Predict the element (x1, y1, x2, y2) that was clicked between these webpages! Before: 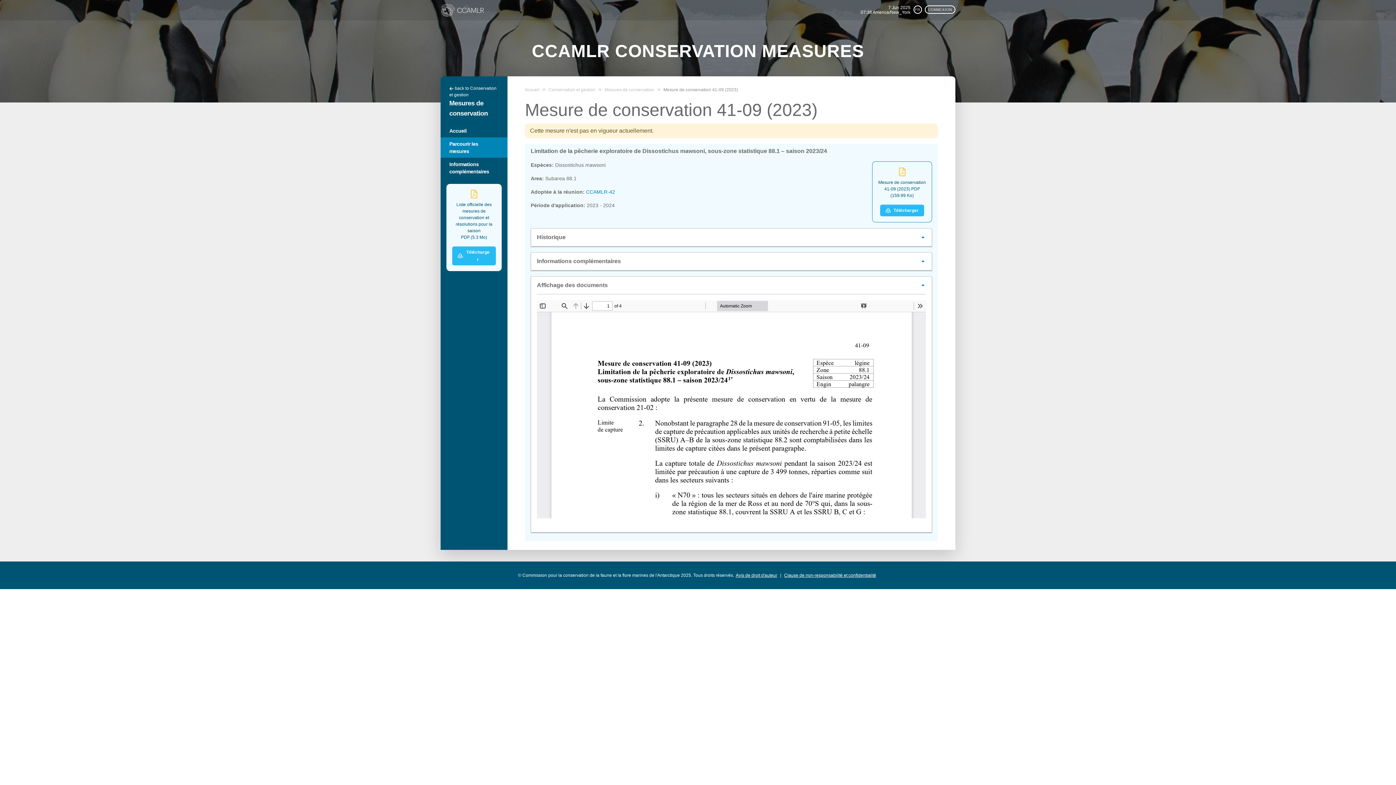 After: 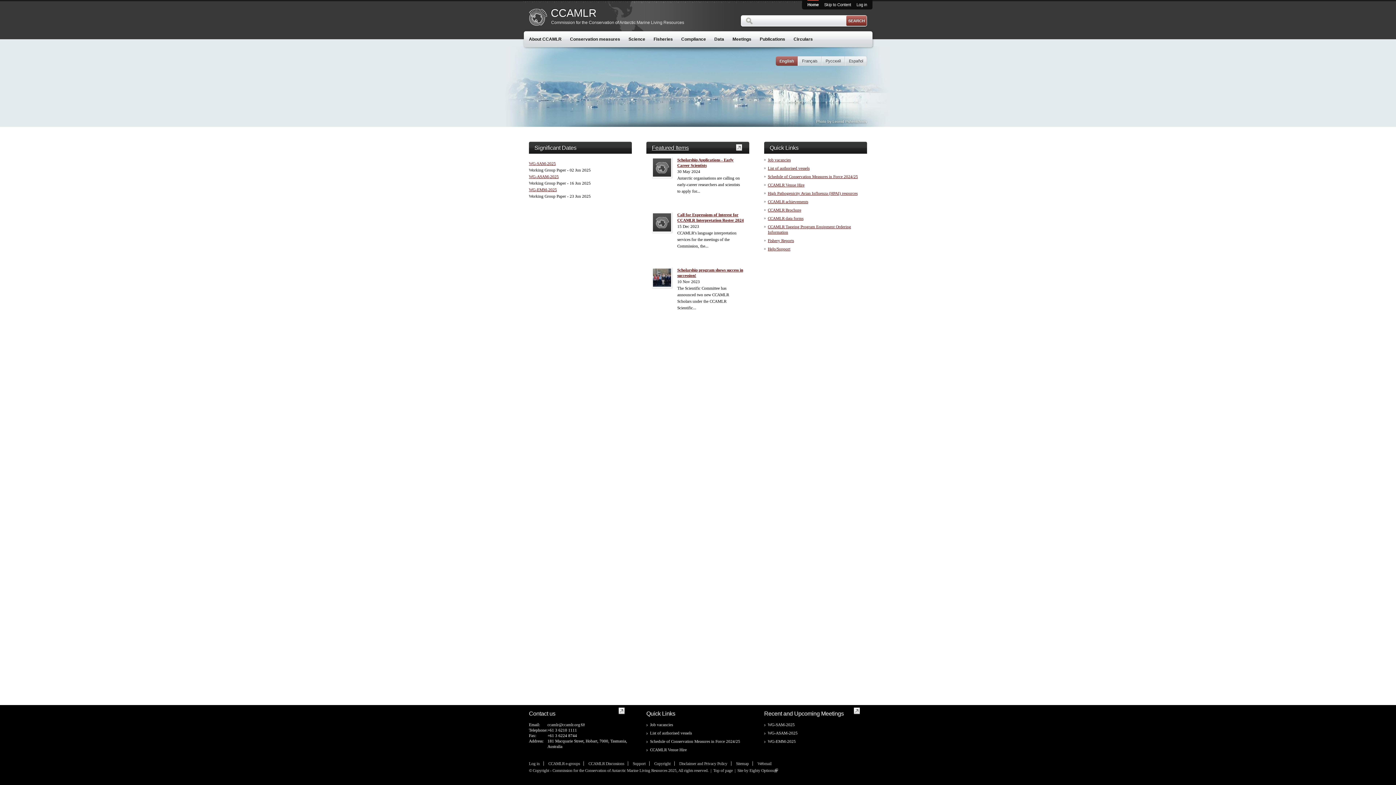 Action: bbox: (525, 87, 539, 92) label: Accueil